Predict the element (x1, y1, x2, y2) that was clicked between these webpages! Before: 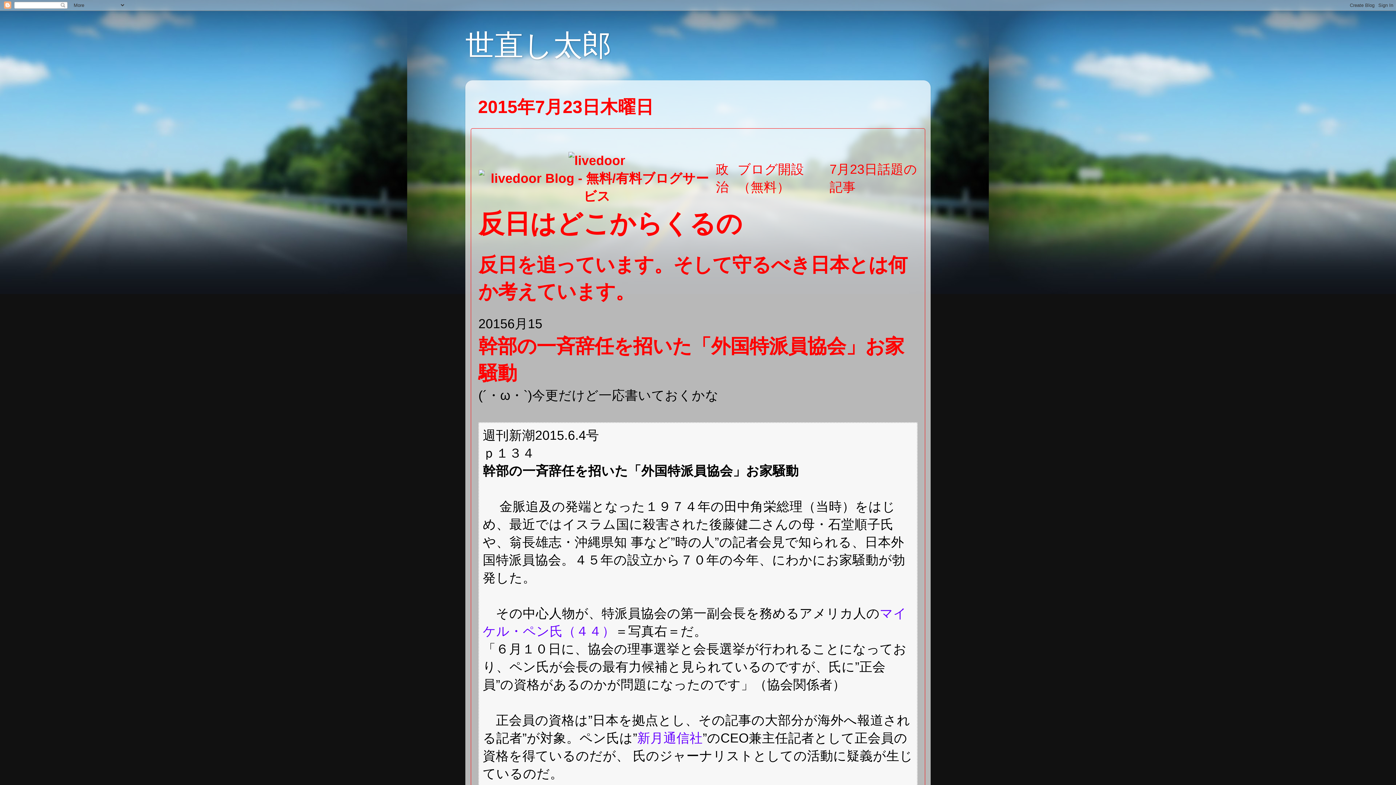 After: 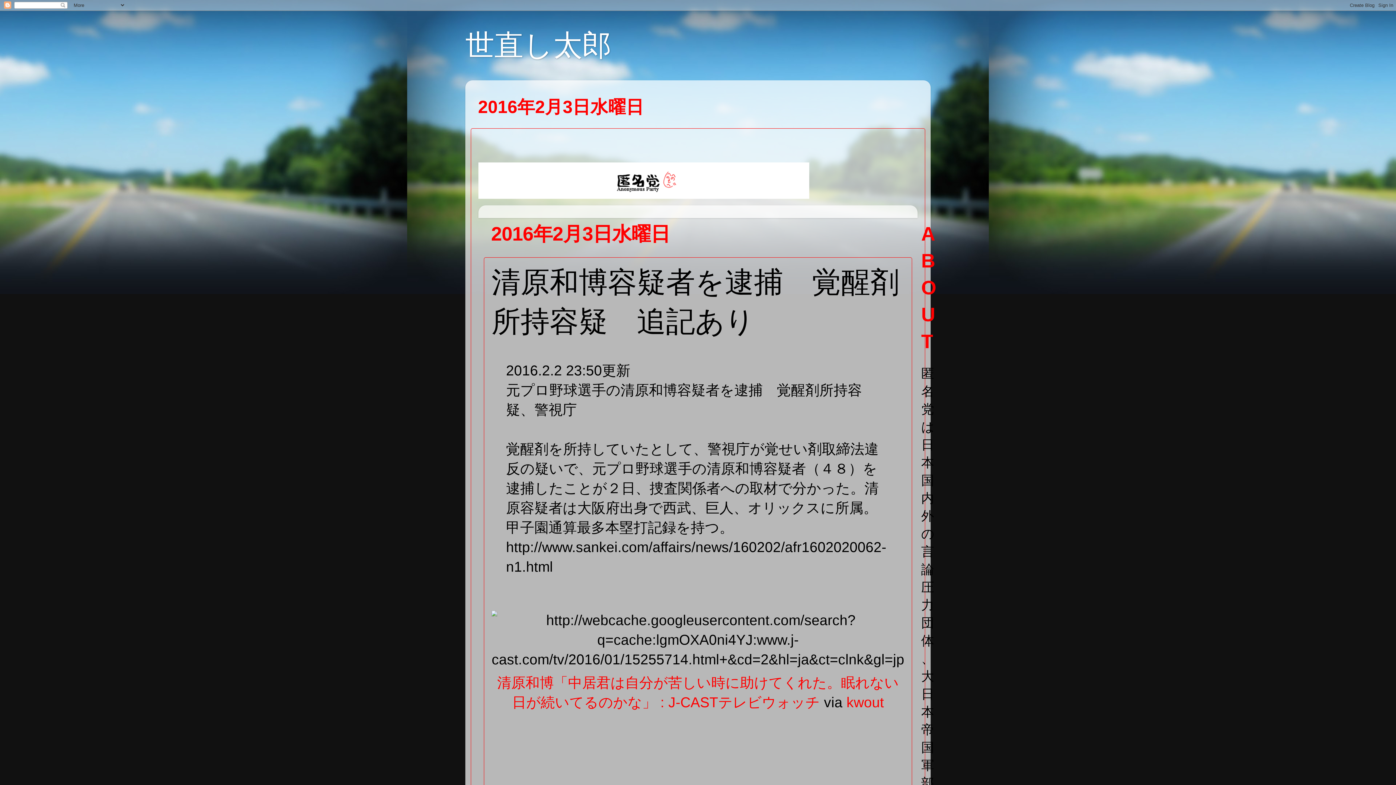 Action: label: 世直し太郎 bbox: (465, 29, 611, 61)